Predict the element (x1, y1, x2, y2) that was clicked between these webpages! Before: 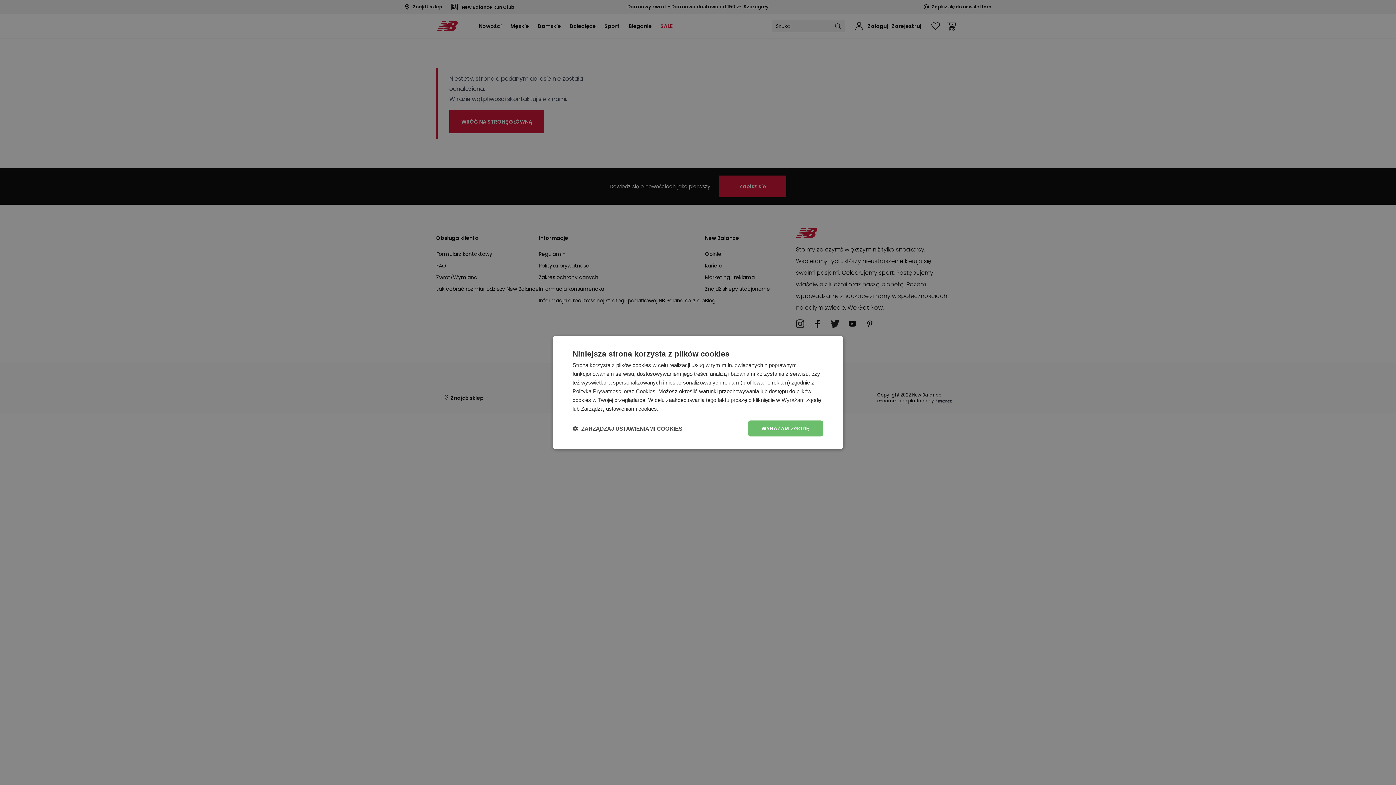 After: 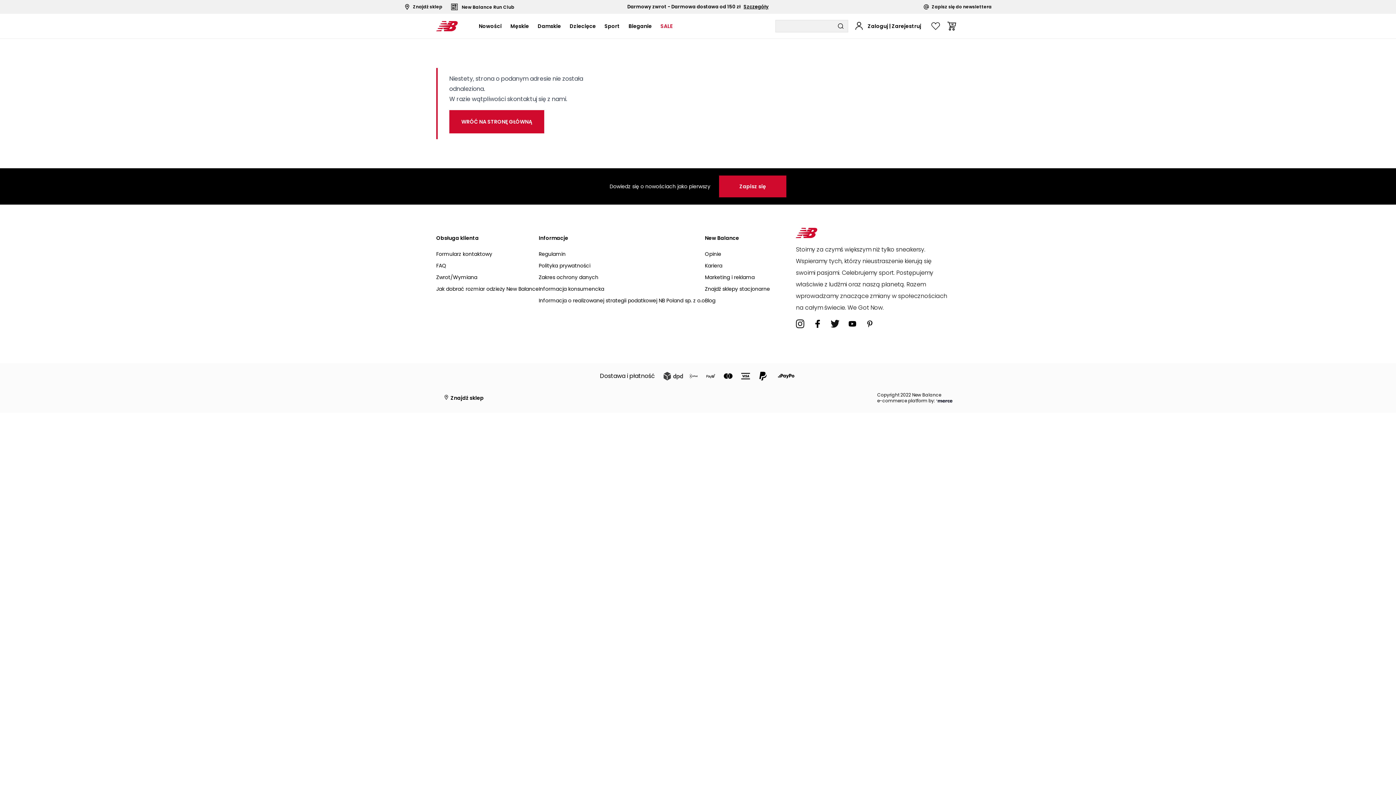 Action: bbox: (747, 420, 823, 436) label: WYRAŻAM ZGODĘ